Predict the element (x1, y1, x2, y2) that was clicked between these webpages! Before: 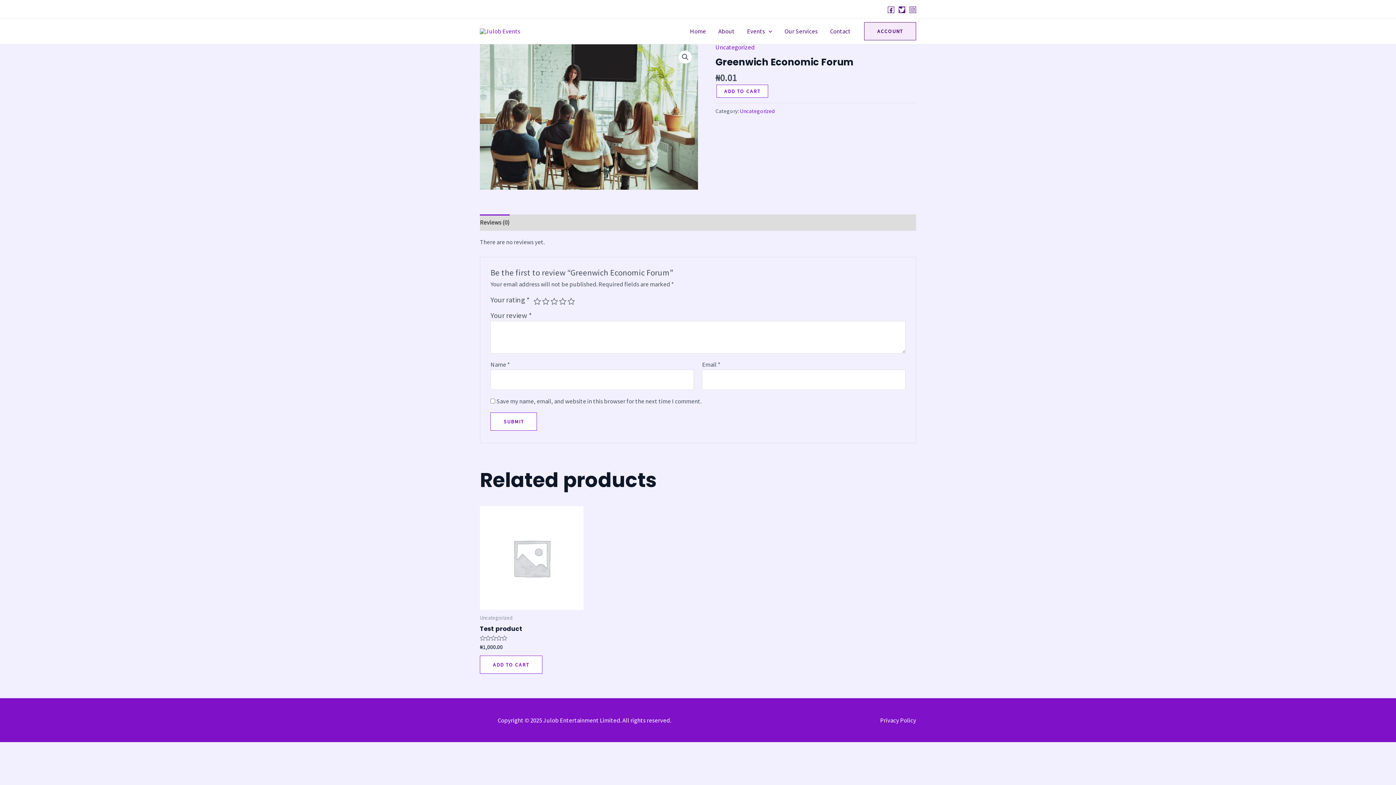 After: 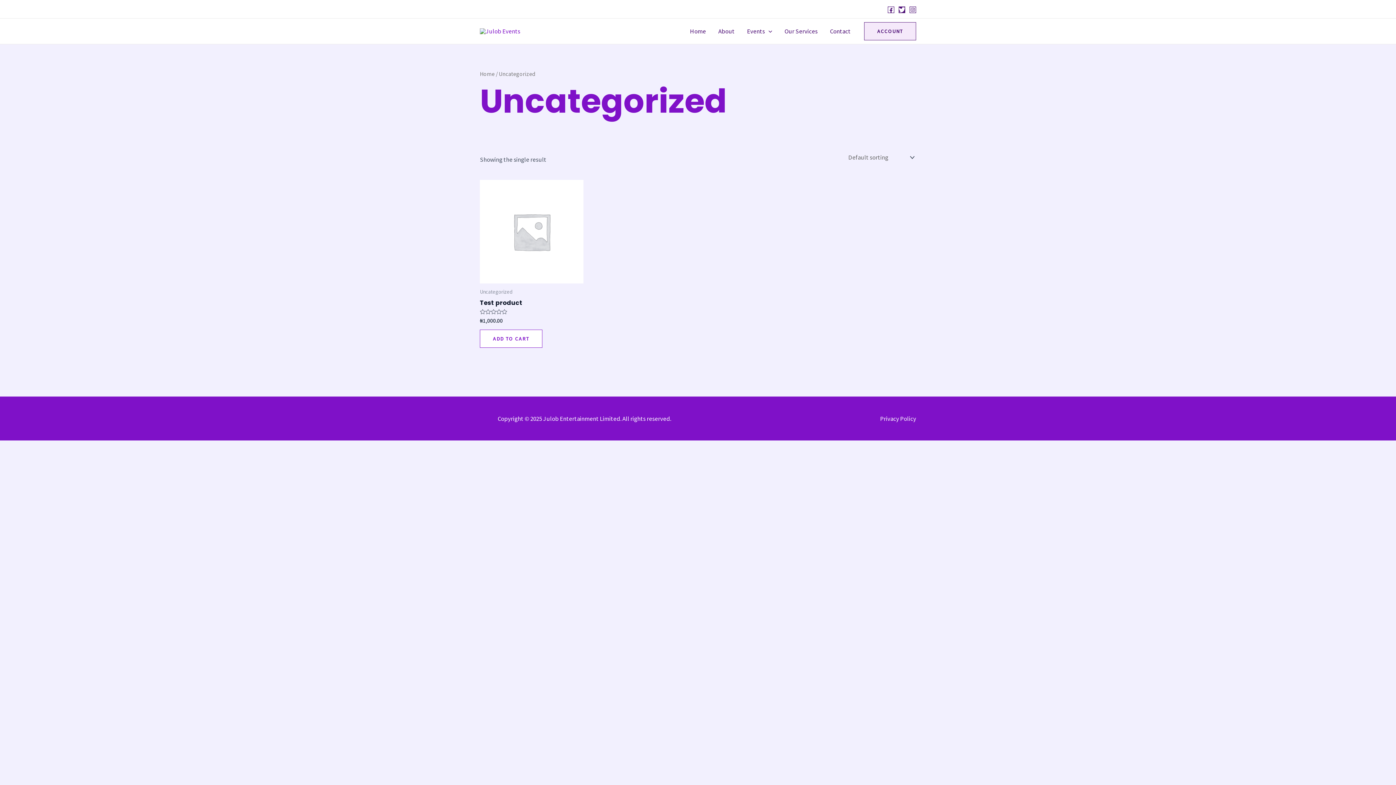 Action: label: Uncategorized bbox: (740, 107, 774, 114)